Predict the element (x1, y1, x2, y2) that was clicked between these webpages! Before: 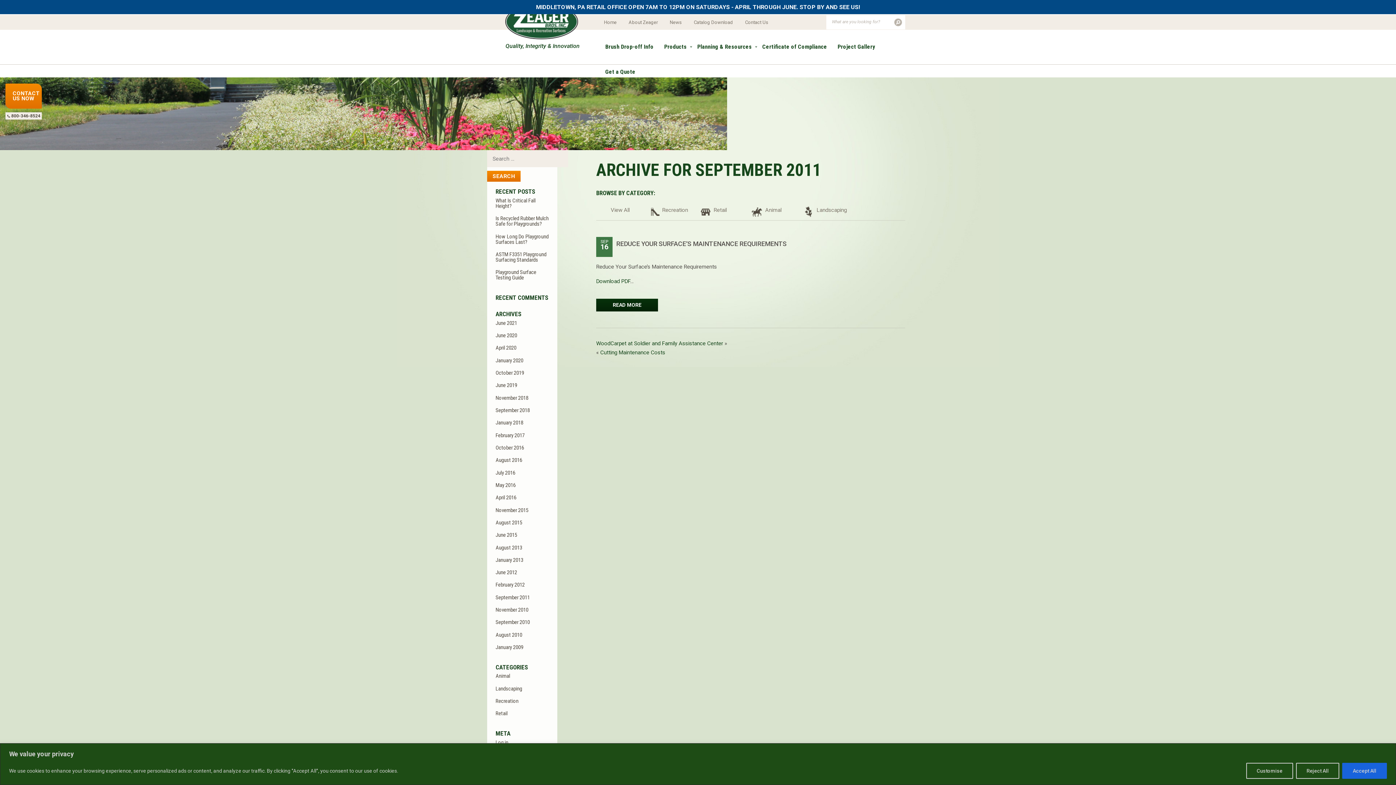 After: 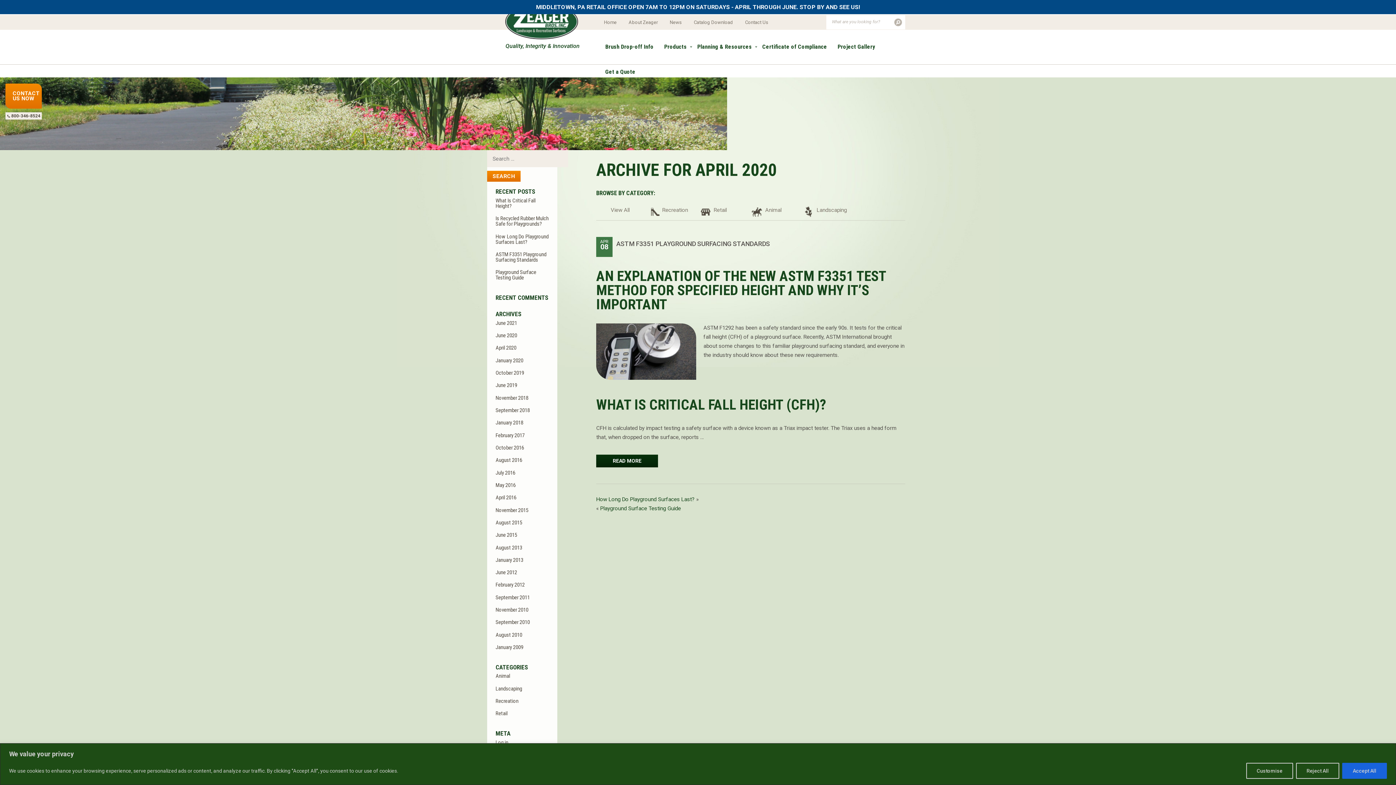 Action: label: April 2020 bbox: (495, 344, 516, 351)